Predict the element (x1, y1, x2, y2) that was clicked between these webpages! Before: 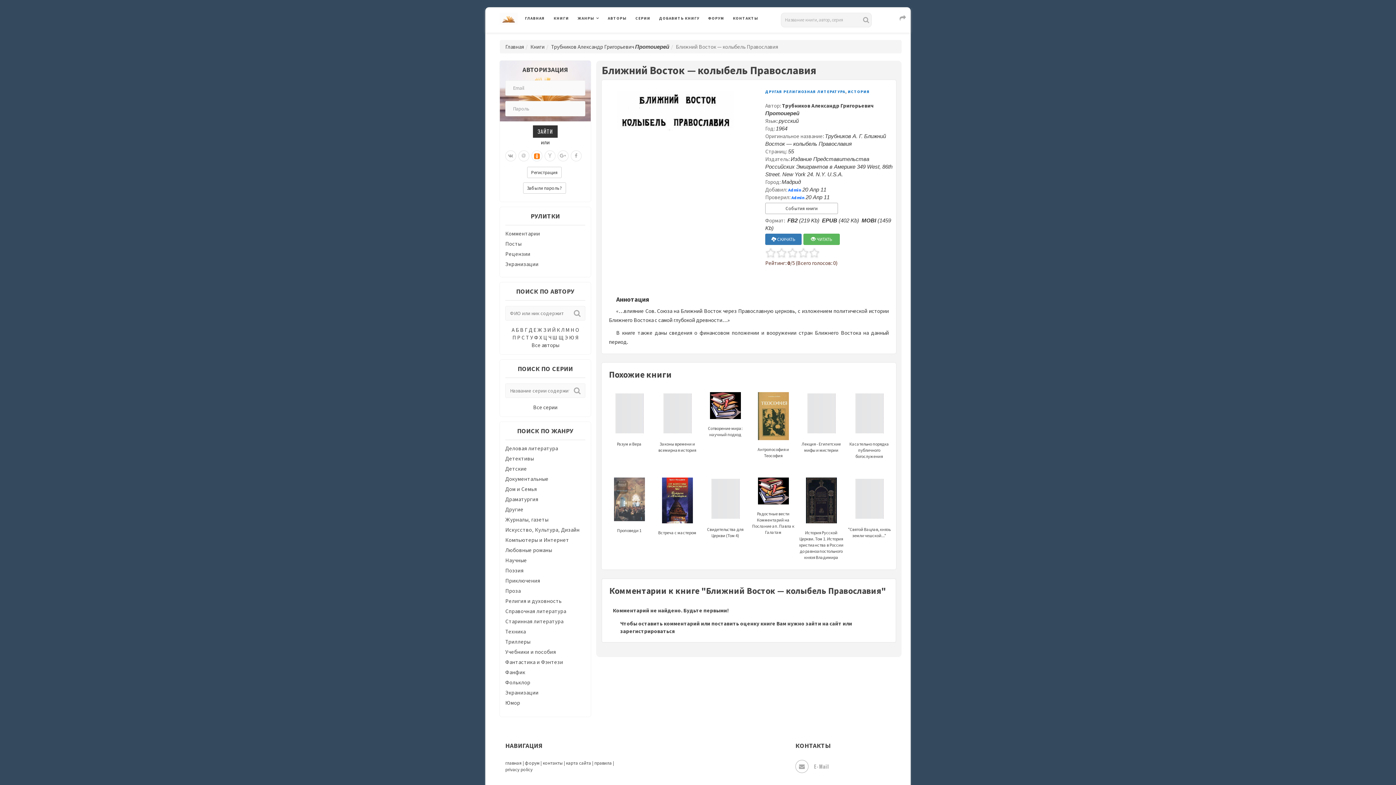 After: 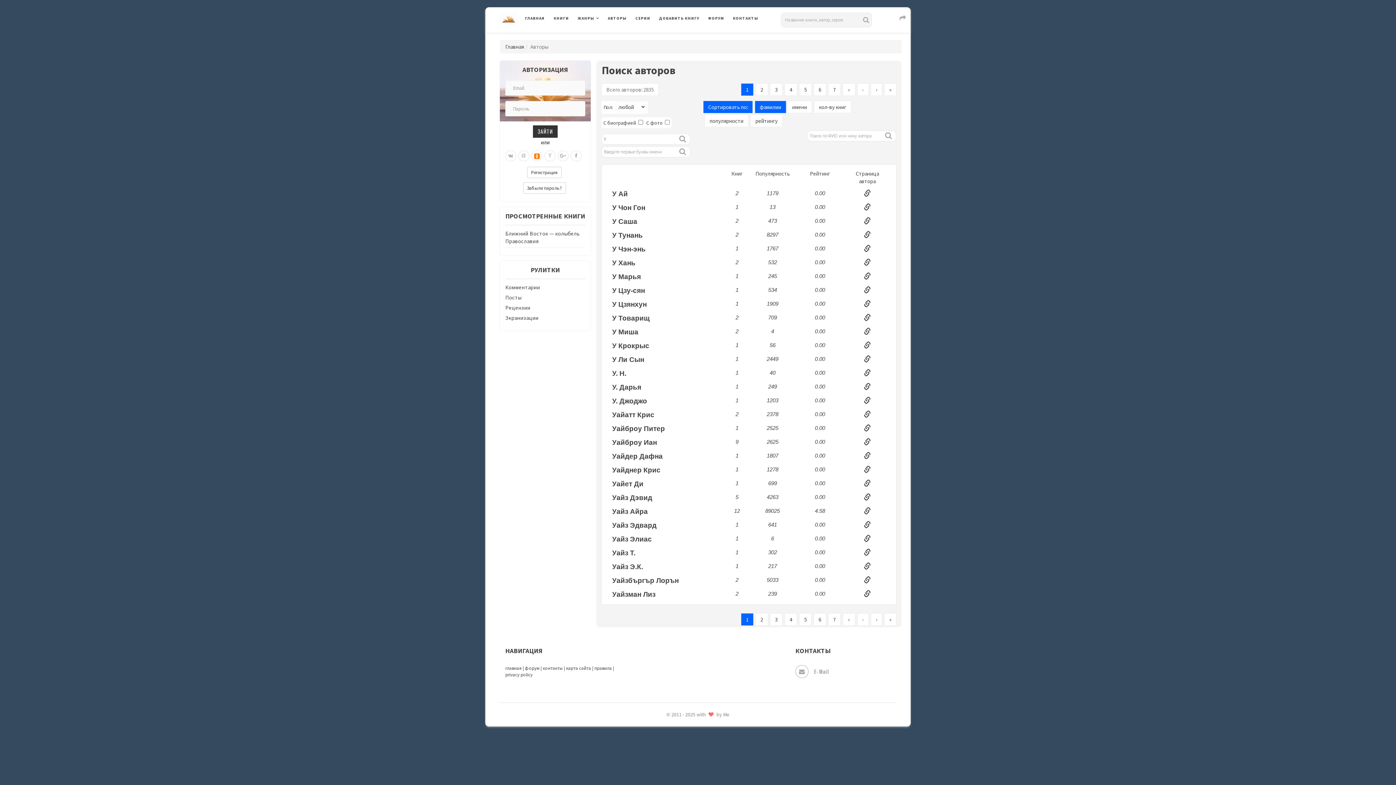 Action: label: У bbox: (530, 334, 533, 341)